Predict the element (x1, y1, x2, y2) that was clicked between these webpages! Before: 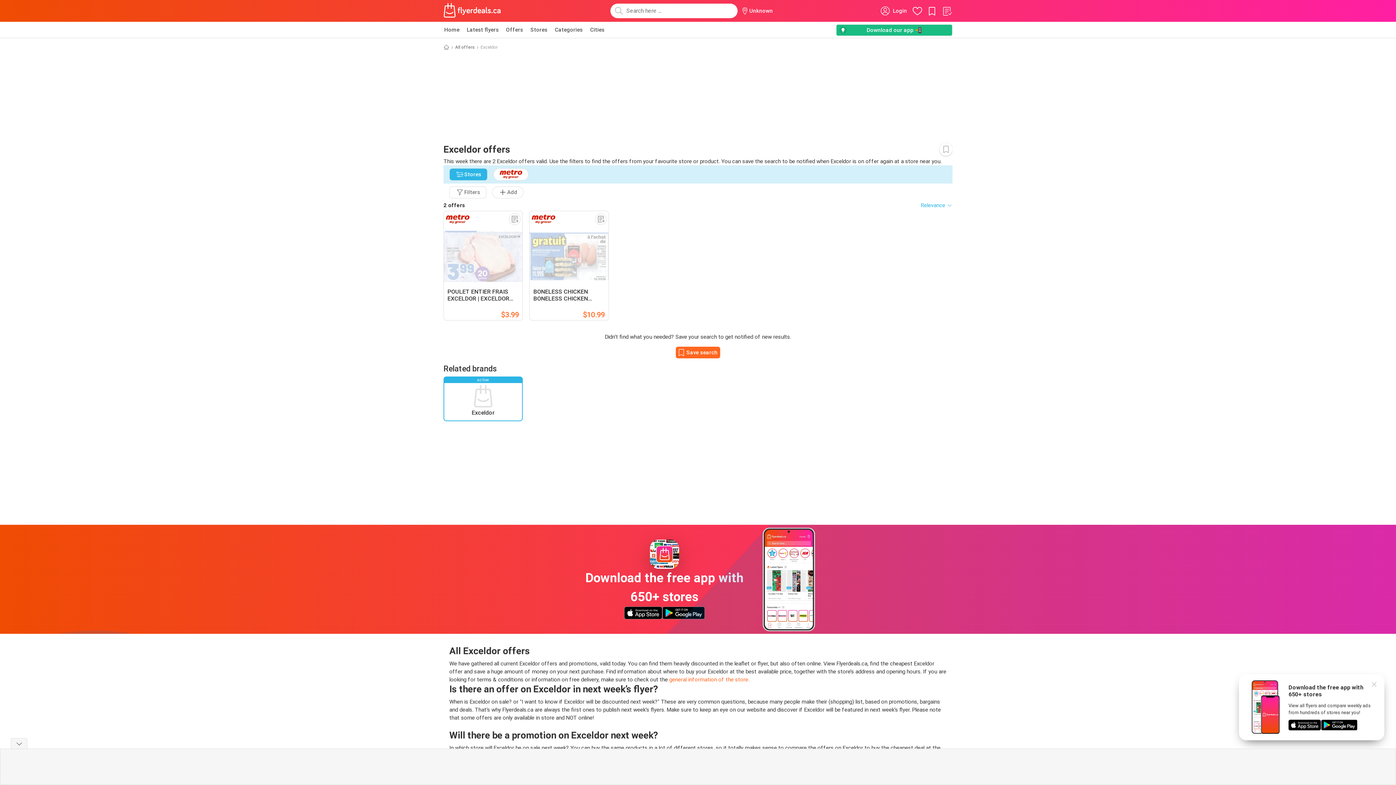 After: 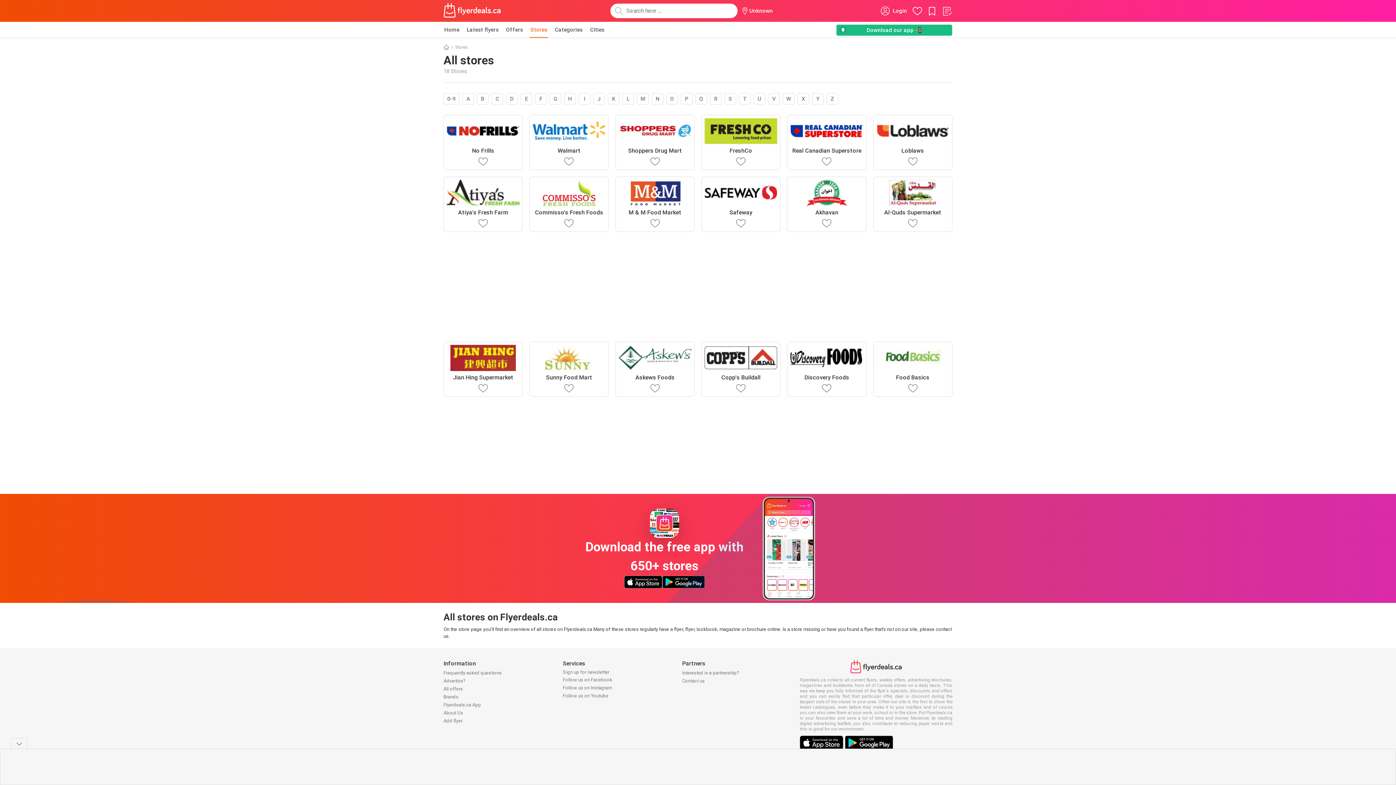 Action: bbox: (529, 21, 548, 37) label: Stores